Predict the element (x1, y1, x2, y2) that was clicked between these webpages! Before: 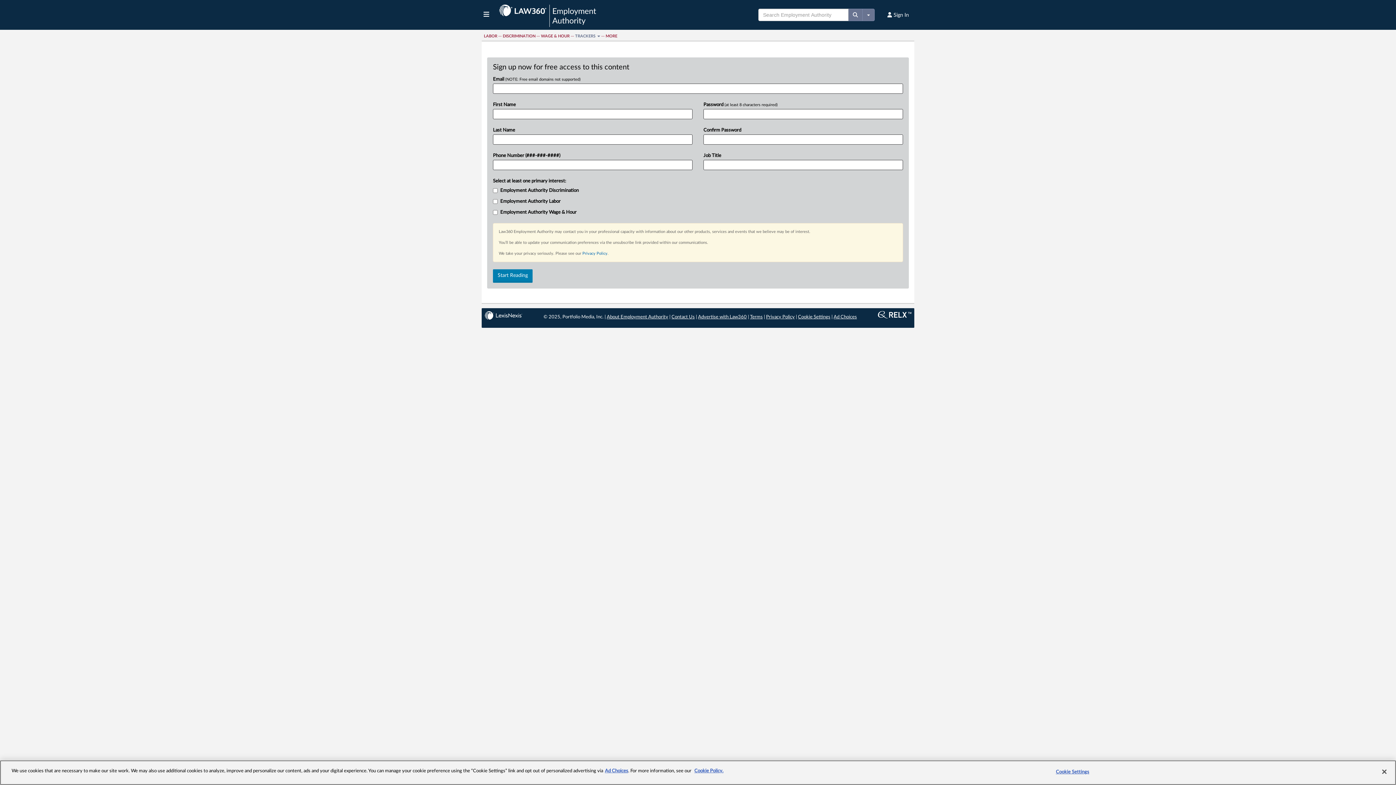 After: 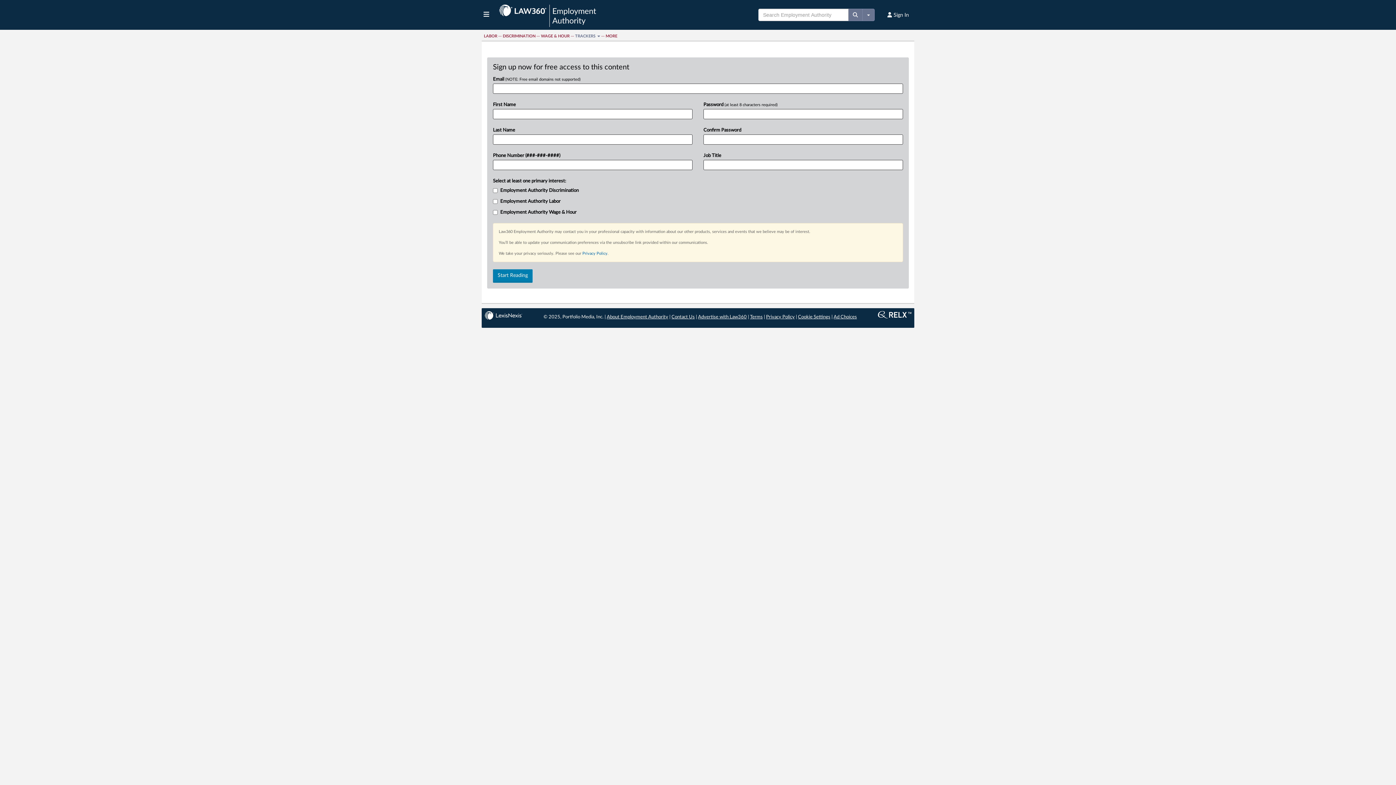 Action: label: Cookie Settings bbox: (798, 314, 830, 319)